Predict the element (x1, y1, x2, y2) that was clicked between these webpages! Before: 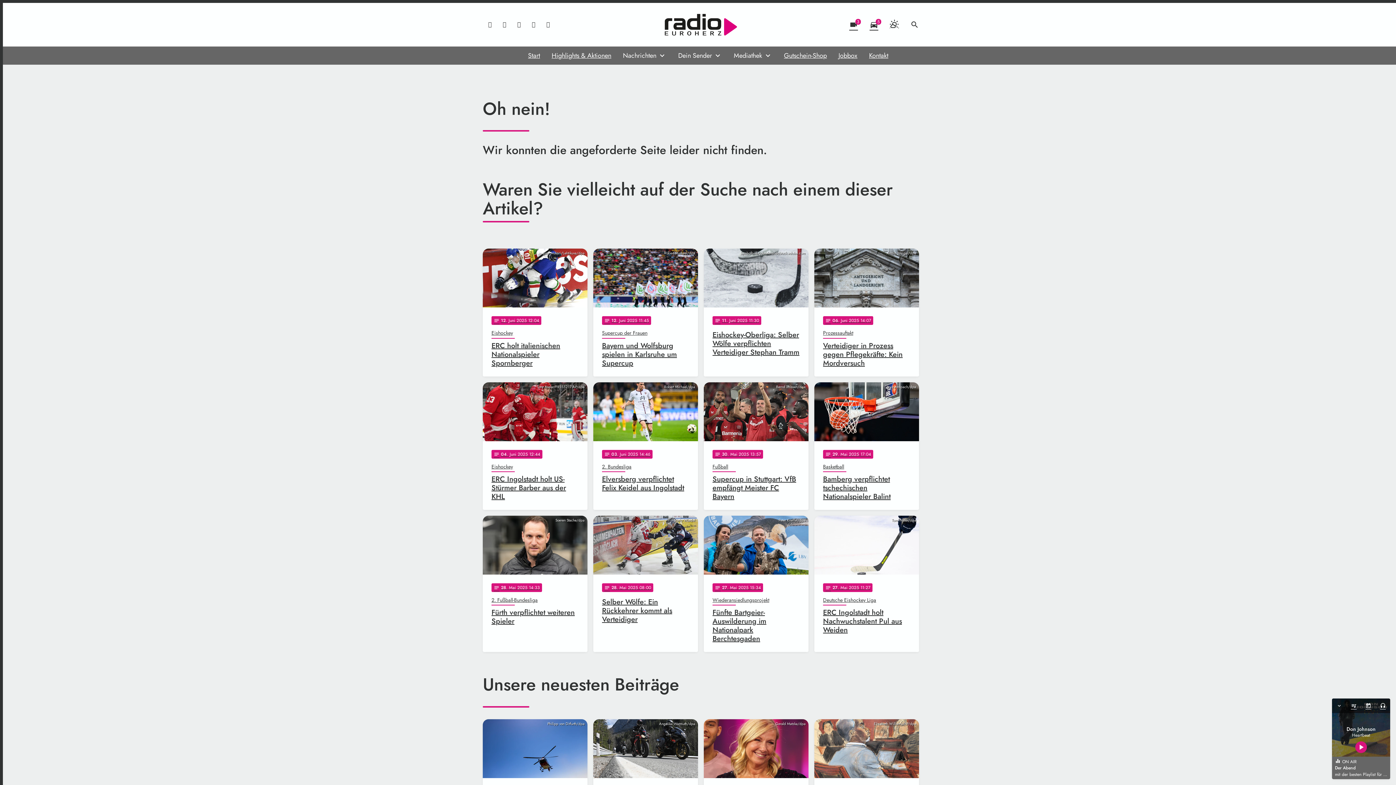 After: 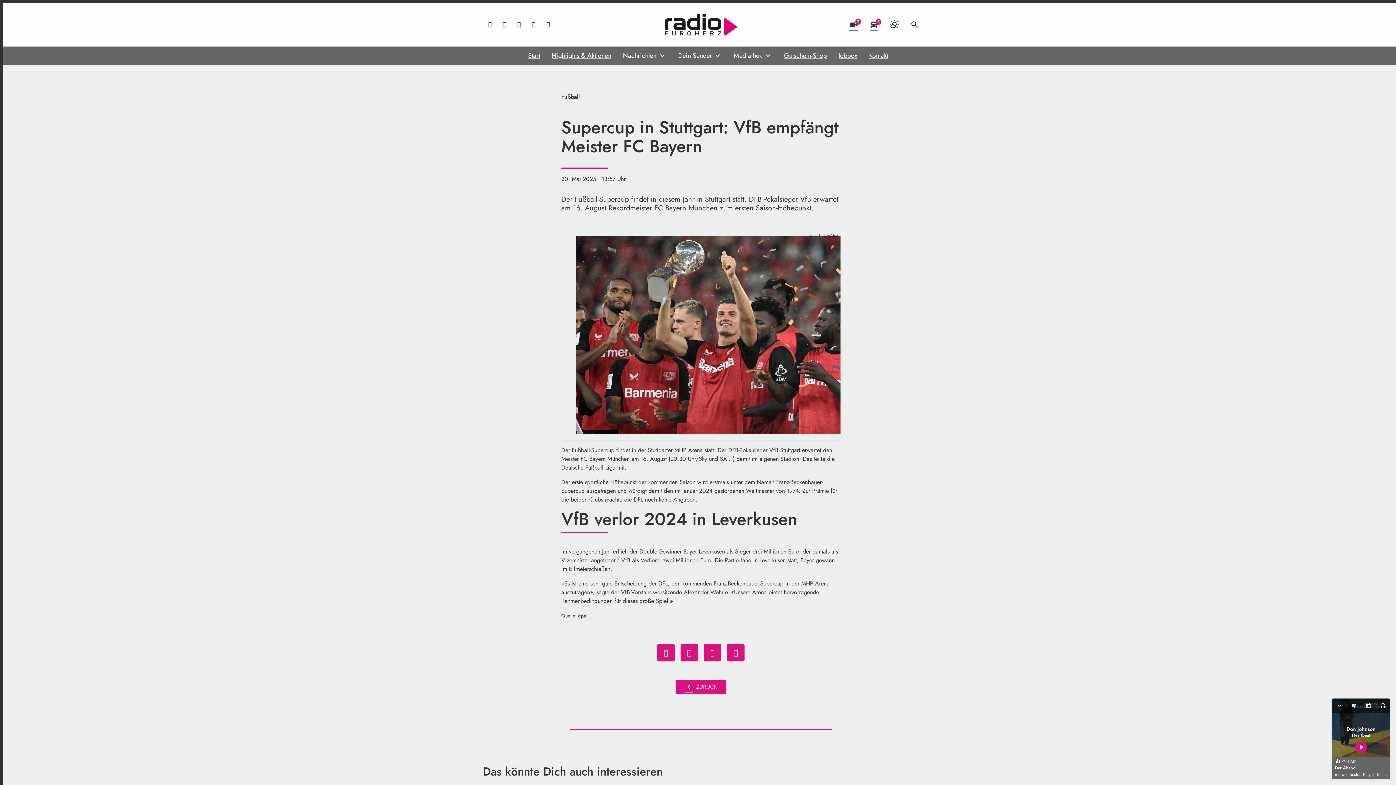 Action: bbox: (704, 382, 808, 510) label: Bernd Thissen/dpa
notes
30
. Mai 2025 13:57
Fußball
Supercup in Stuttgart: VfB empfängt Meister FC Bayern